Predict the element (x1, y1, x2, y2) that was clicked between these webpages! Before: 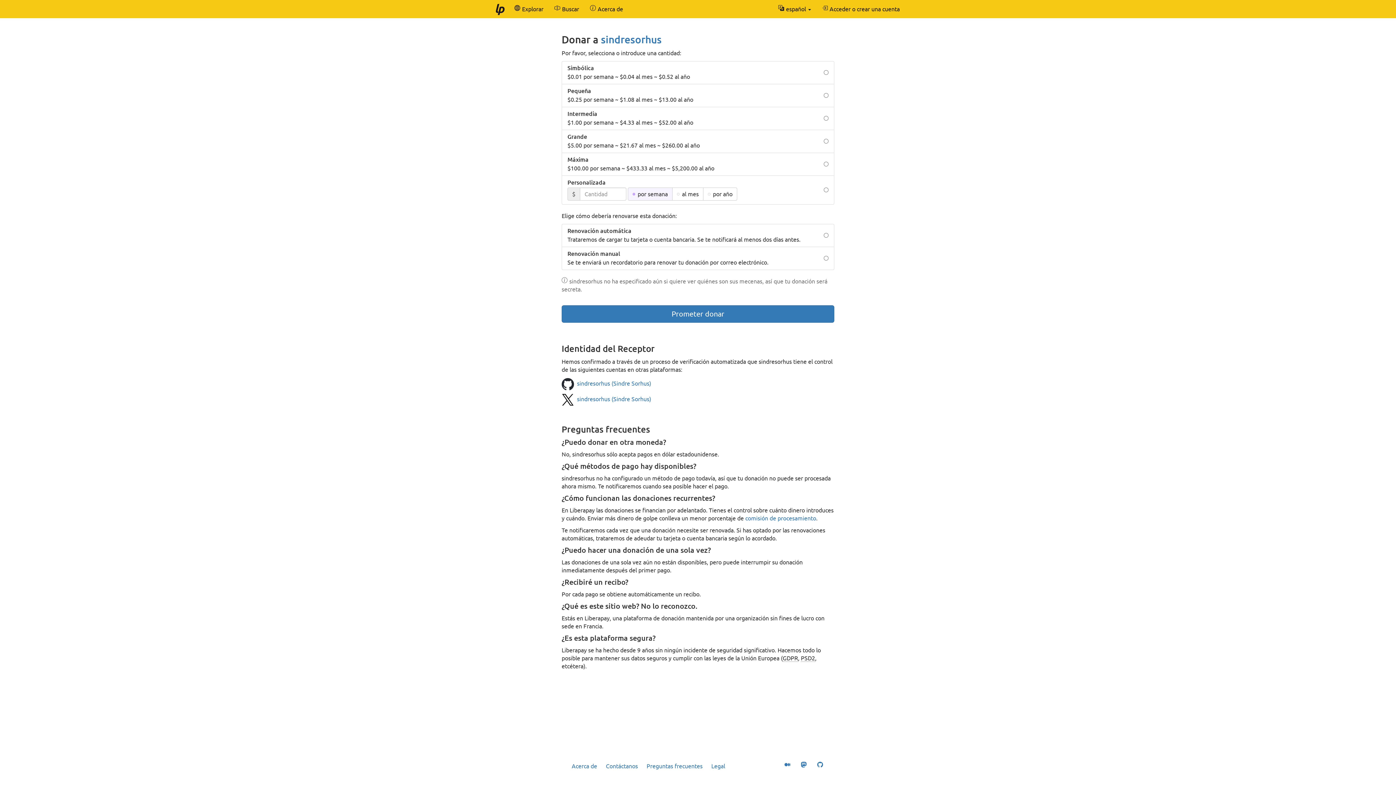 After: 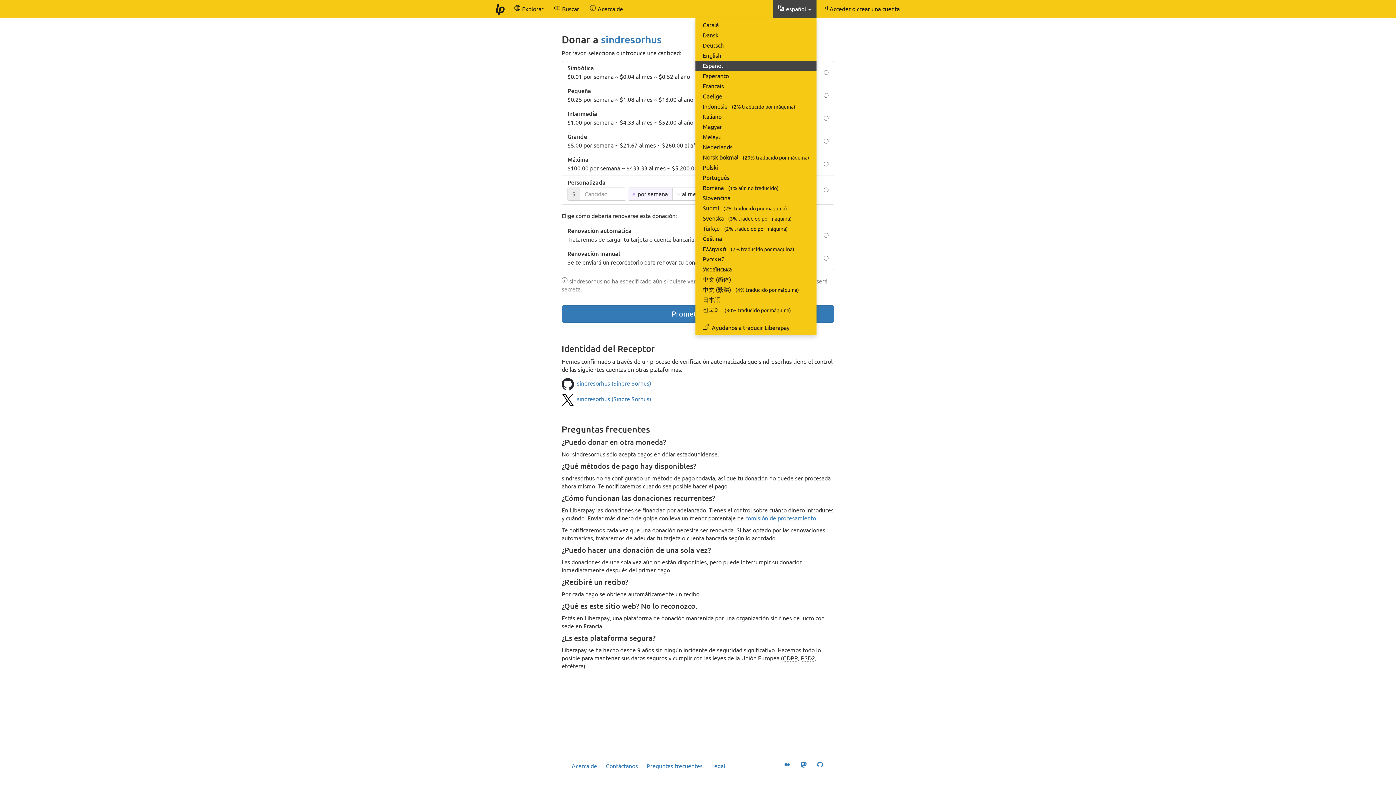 Action: bbox: (773, 0, 816, 18) label:  español 